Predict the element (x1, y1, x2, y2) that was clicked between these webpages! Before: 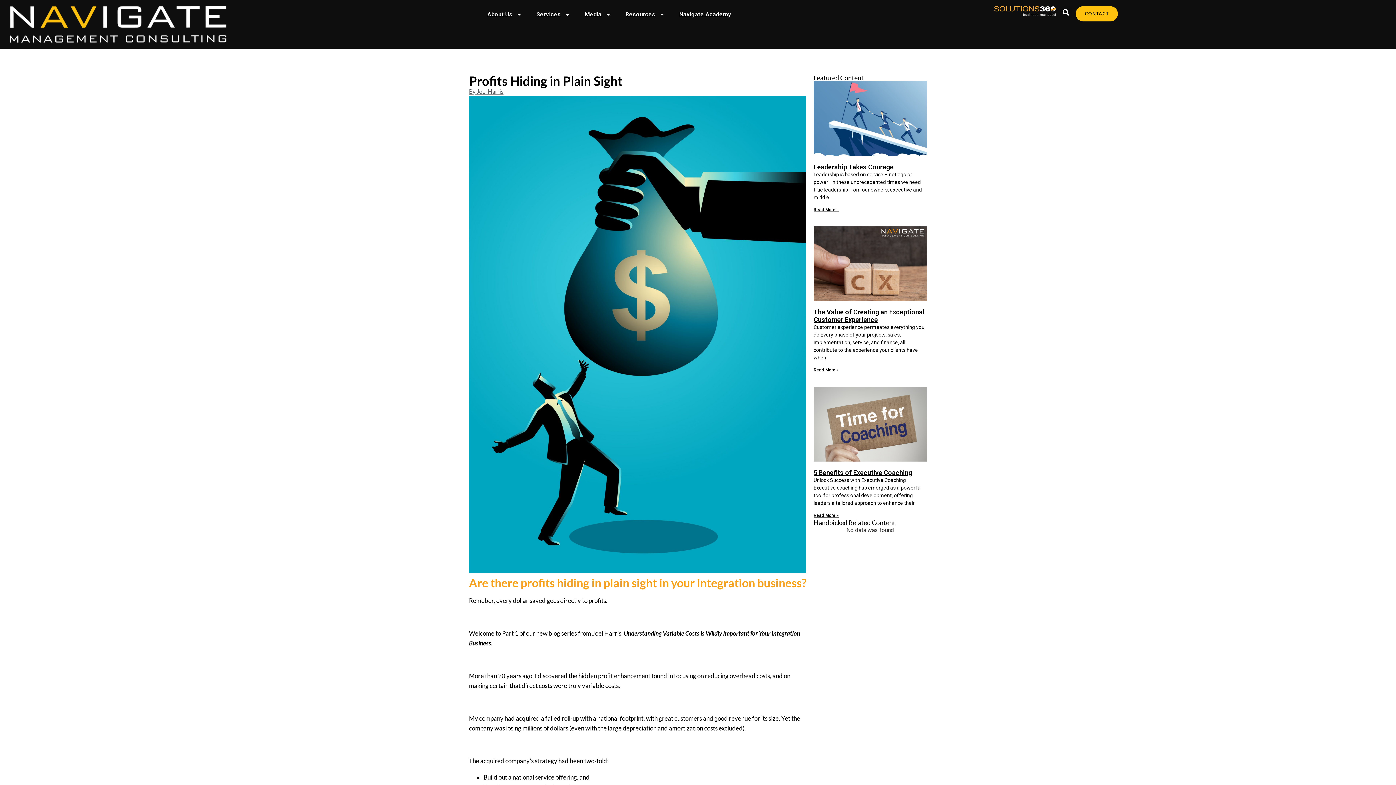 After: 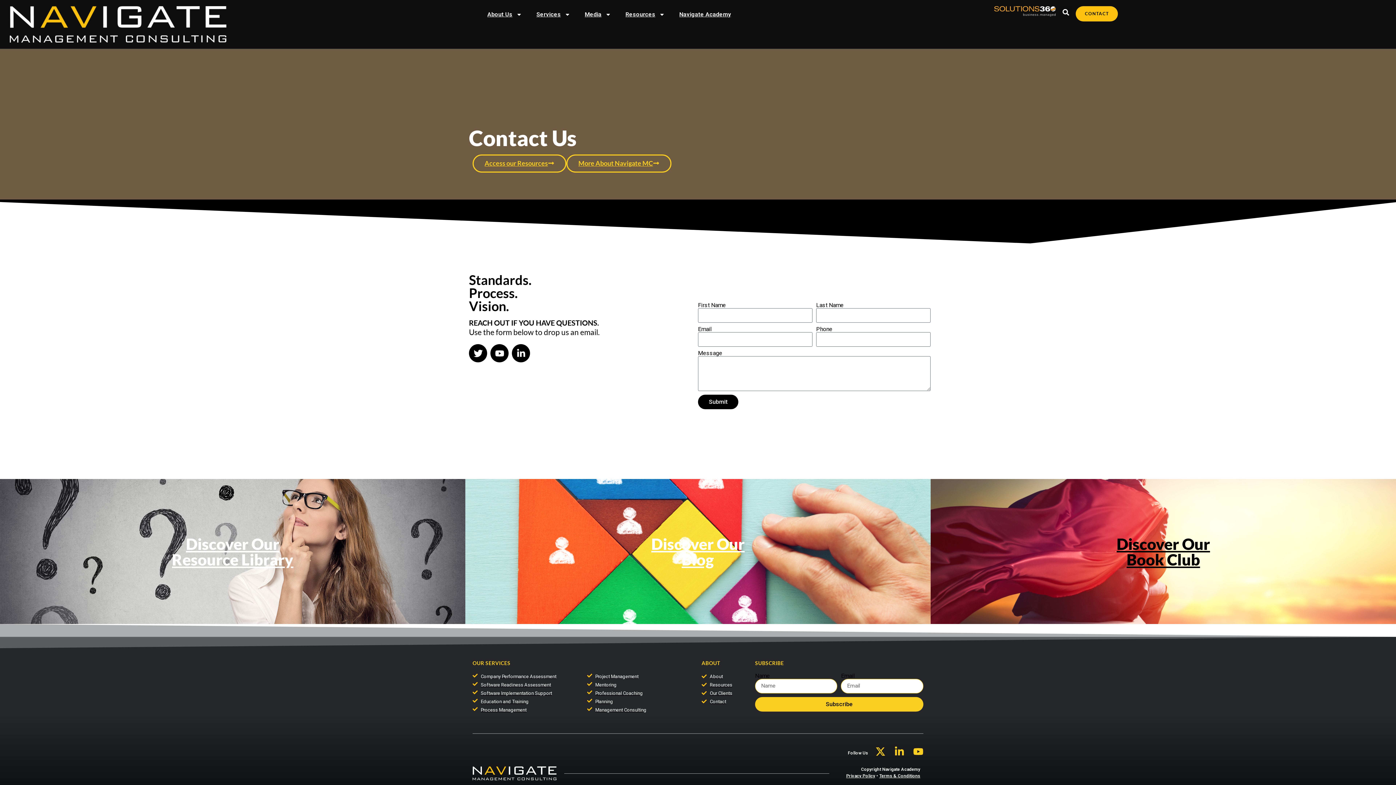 Action: label: CONTACT bbox: (1076, 6, 1118, 21)